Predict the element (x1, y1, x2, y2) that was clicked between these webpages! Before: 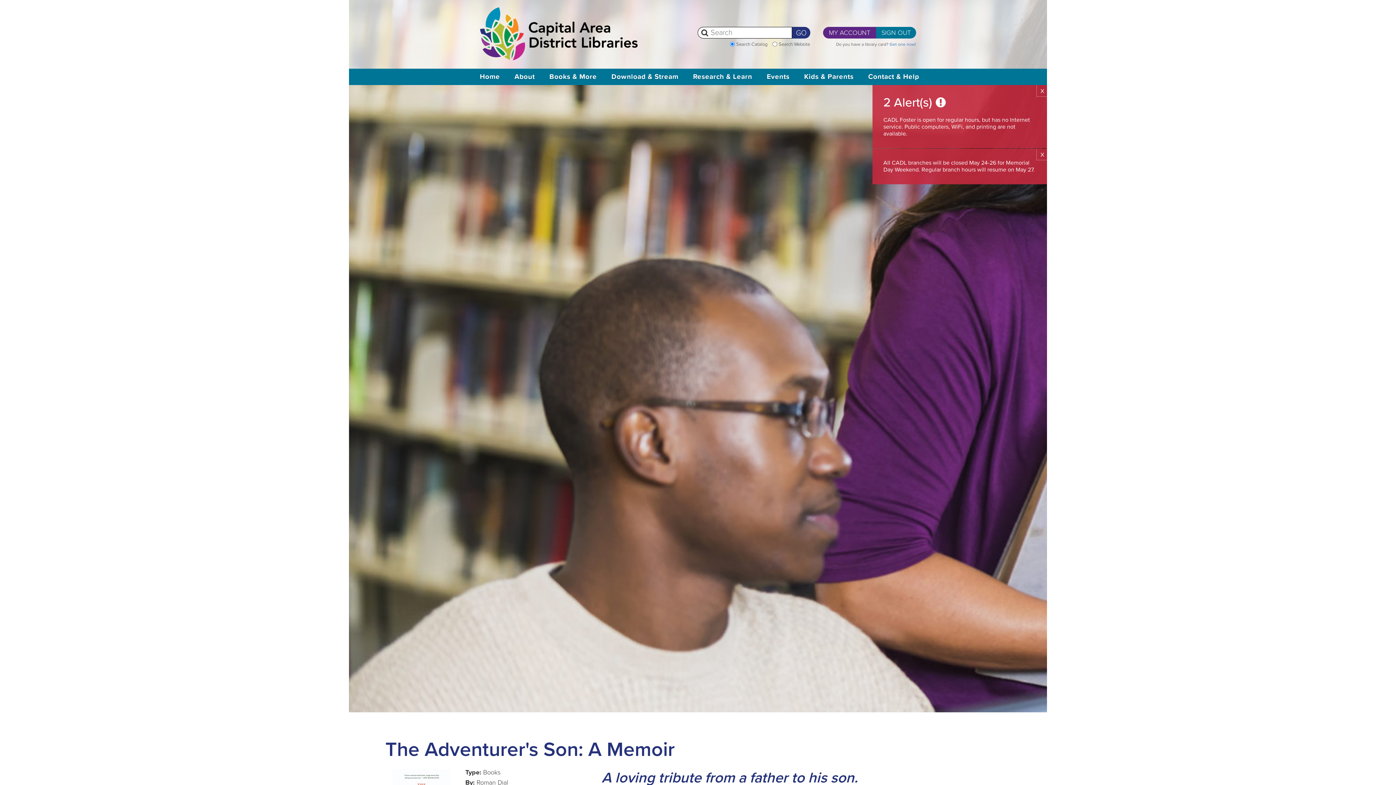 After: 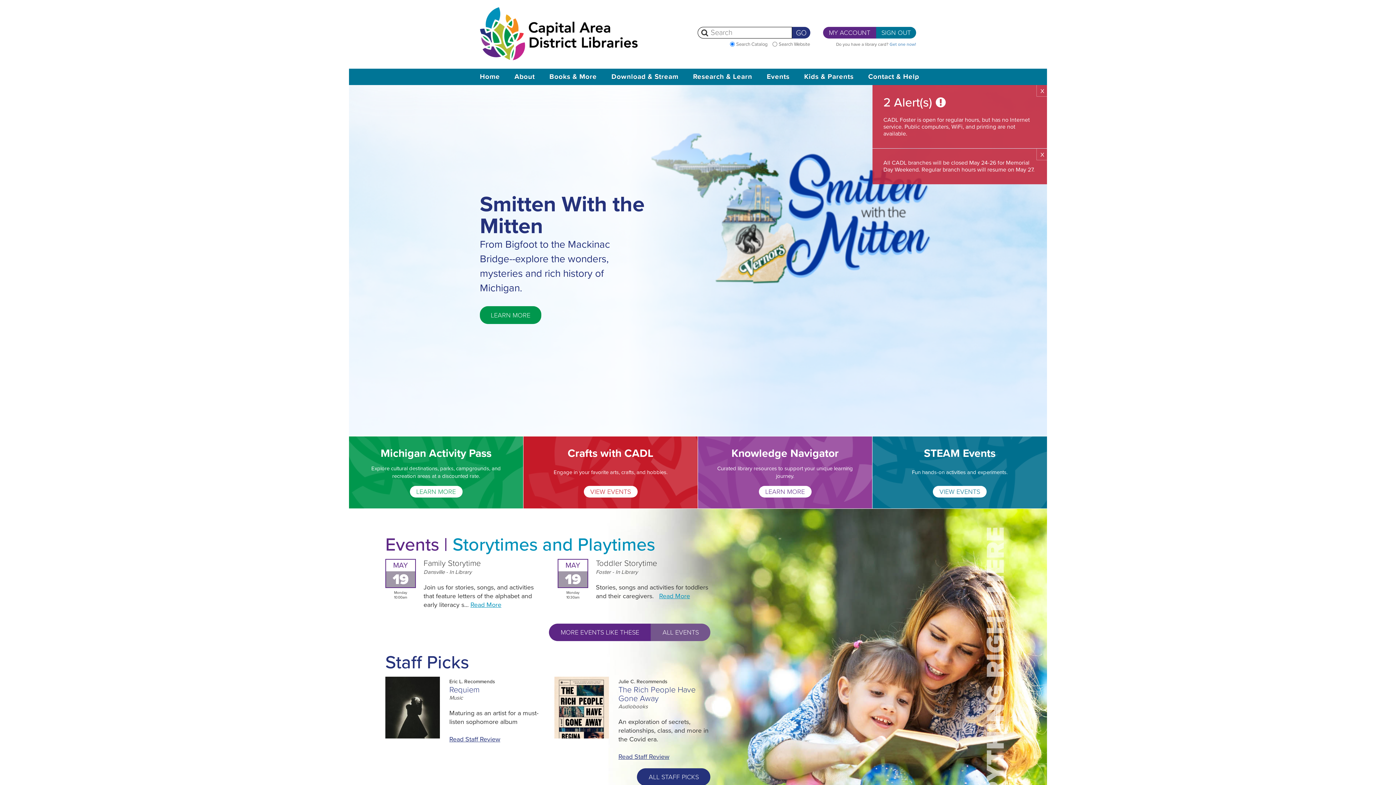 Action: bbox: (480, 0, 637, 60) label: Capital Area District Libraries